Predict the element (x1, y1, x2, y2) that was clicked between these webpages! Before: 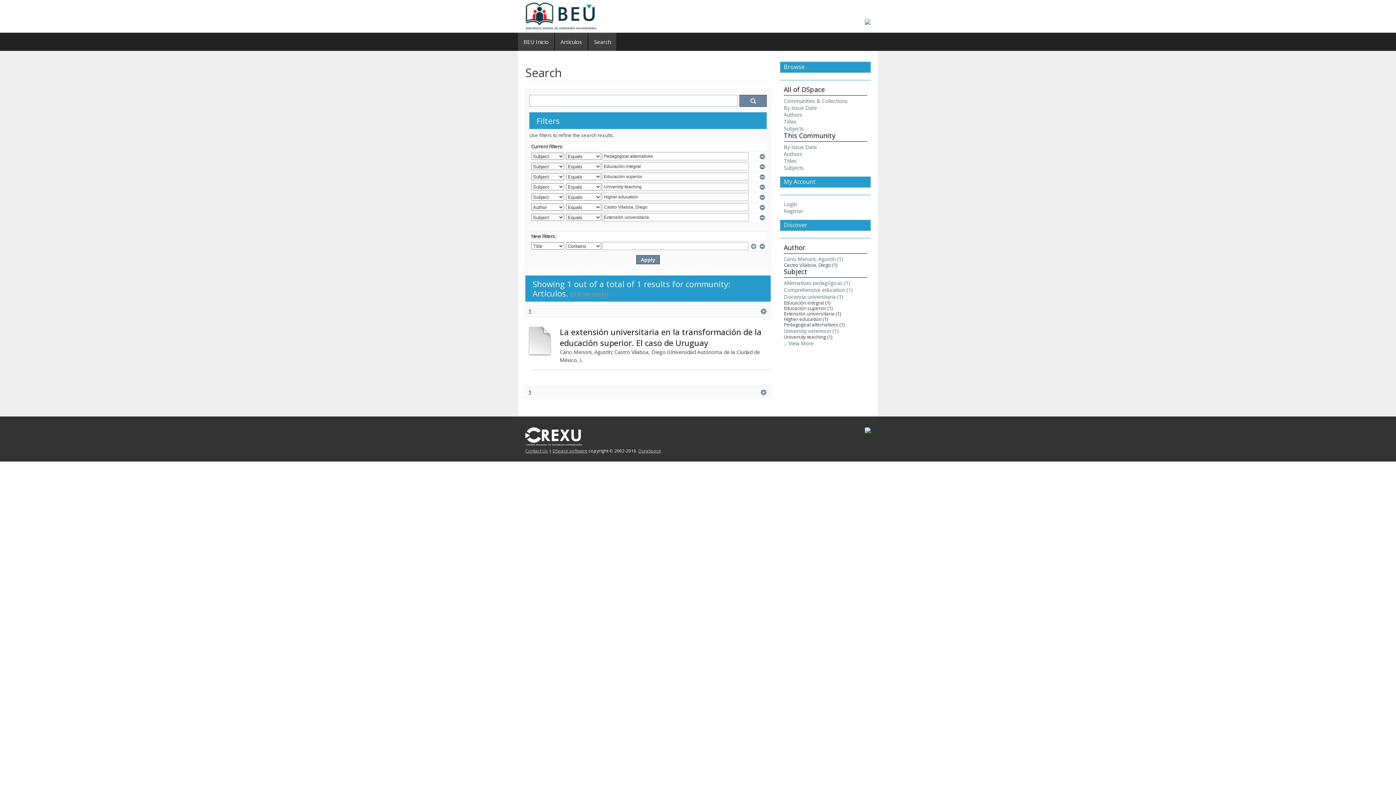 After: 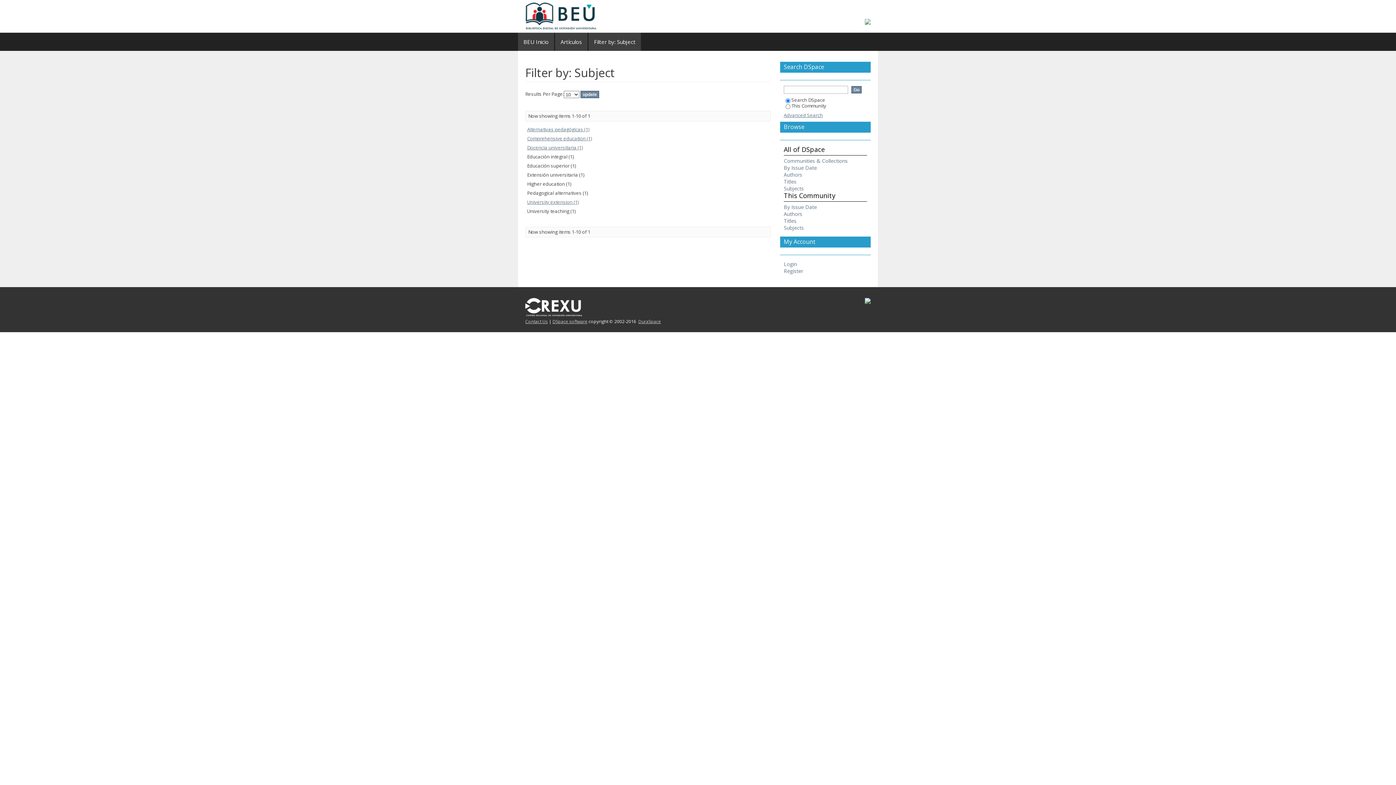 Action: bbox: (784, 340, 813, 346) label: ... View More